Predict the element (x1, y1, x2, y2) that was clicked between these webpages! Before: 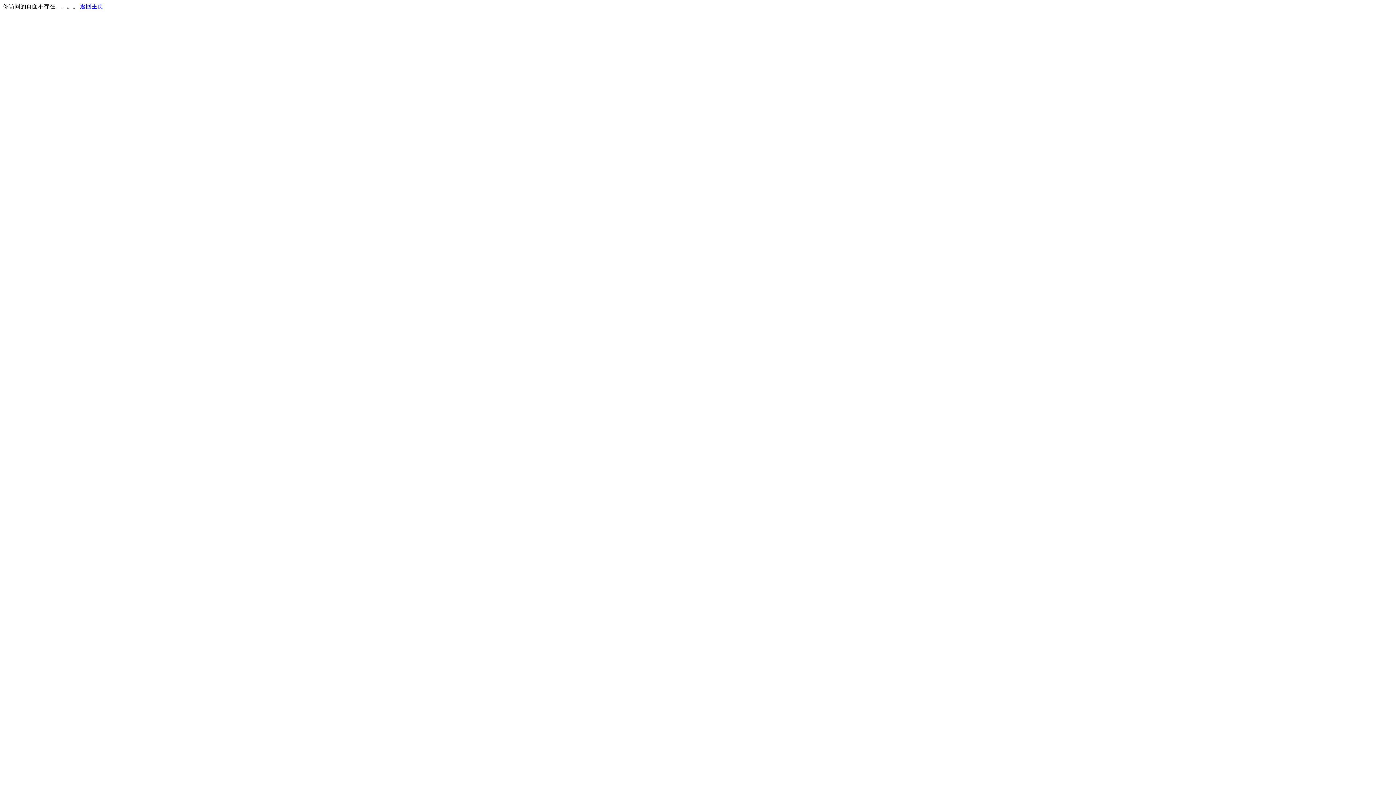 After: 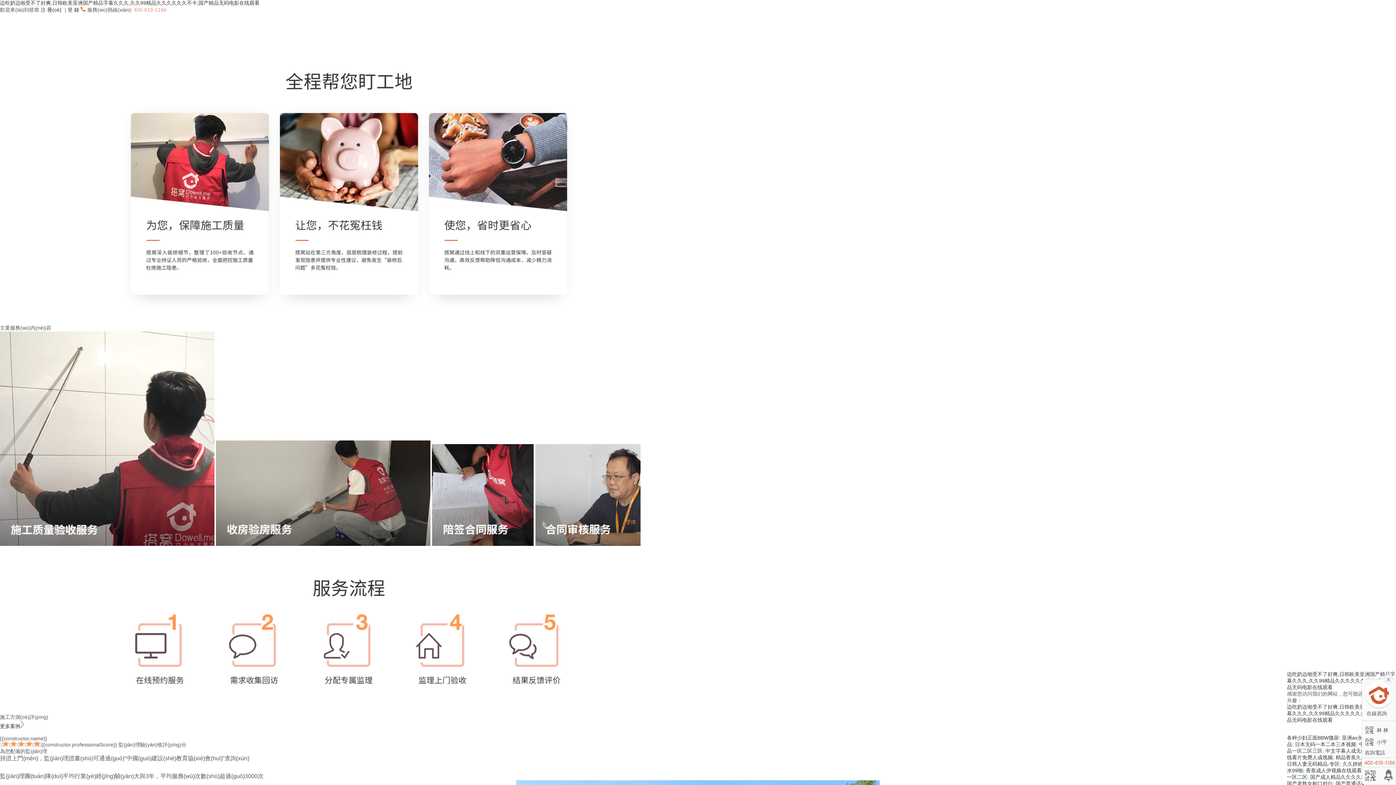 Action: bbox: (80, 3, 103, 9) label: 返回主页